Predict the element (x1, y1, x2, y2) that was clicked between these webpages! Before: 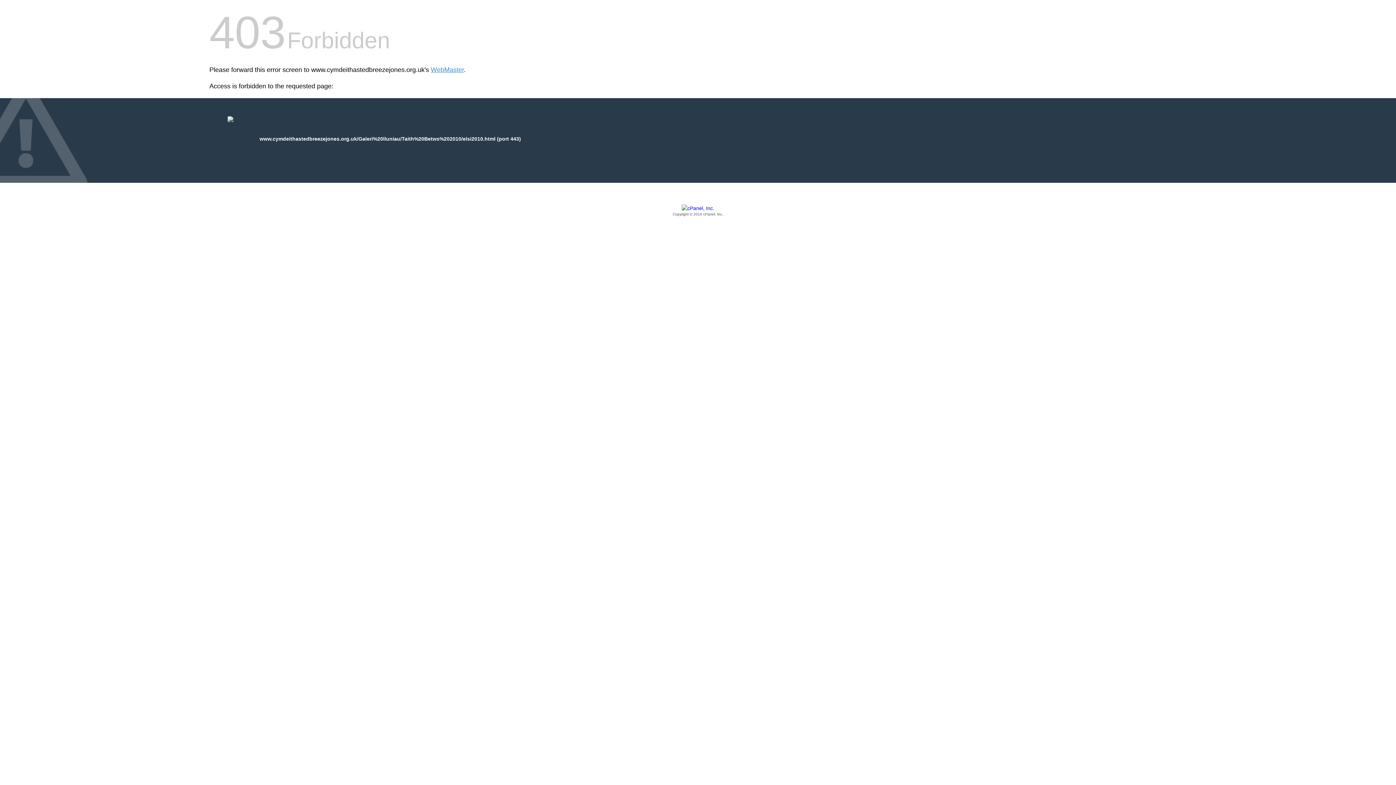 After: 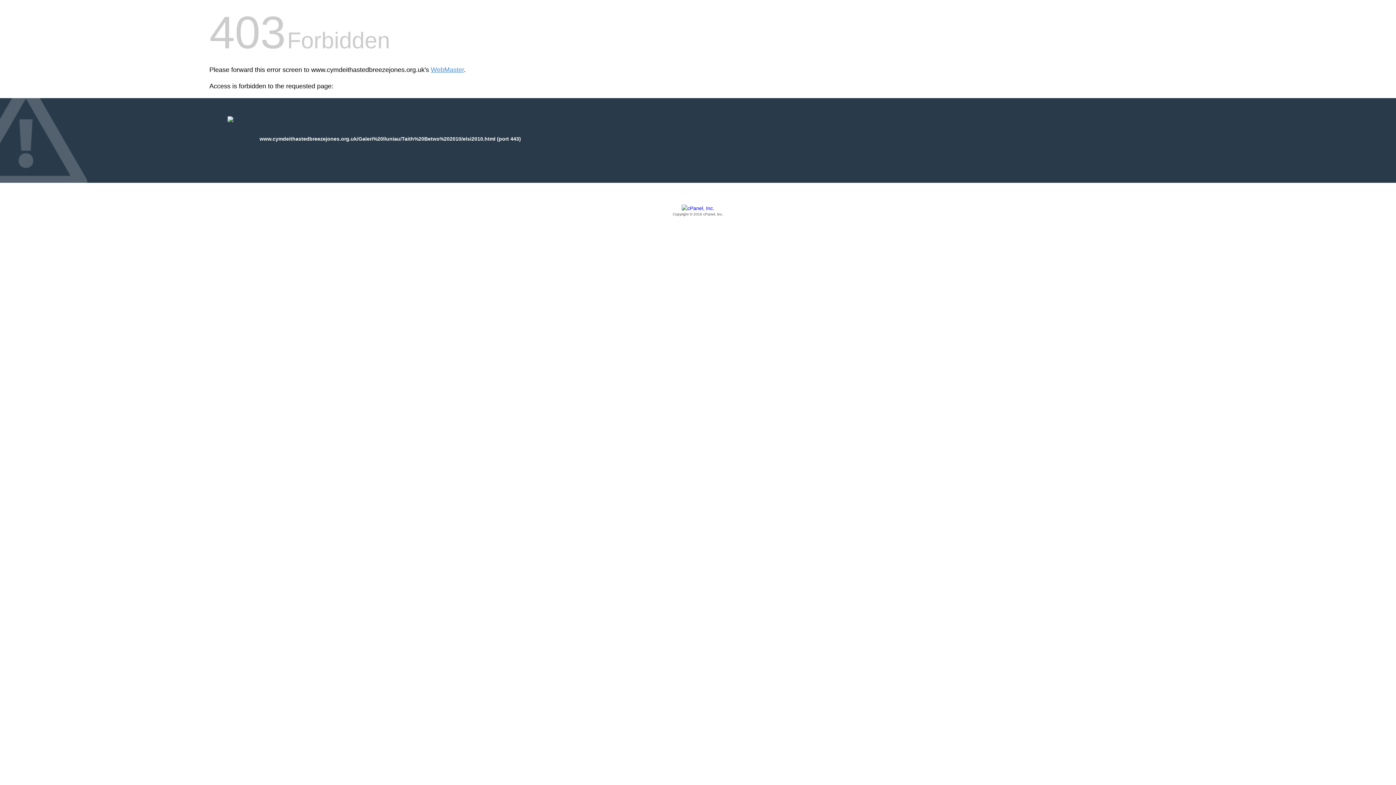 Action: bbox: (209, 205, 1186, 217) label: Copyright © 2016 cPanel, Inc.